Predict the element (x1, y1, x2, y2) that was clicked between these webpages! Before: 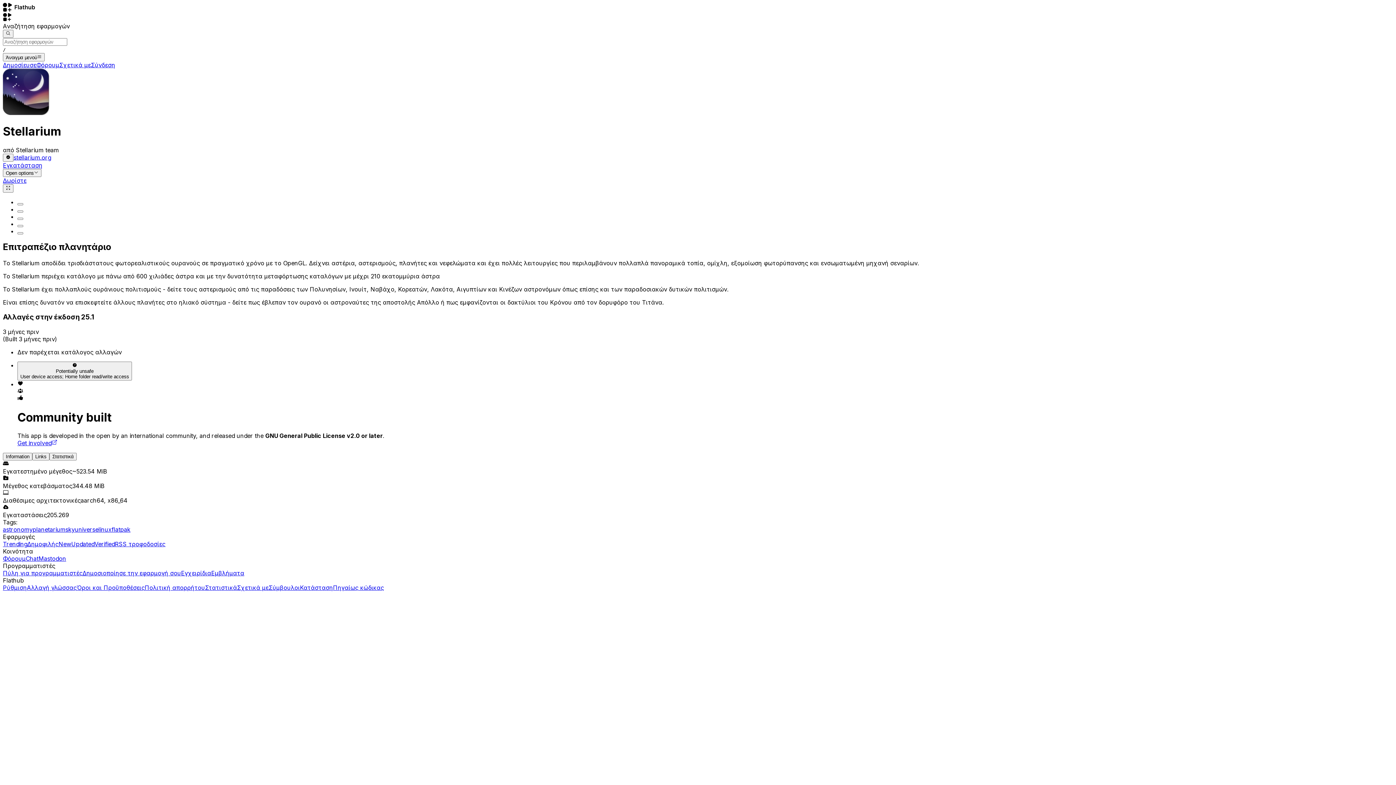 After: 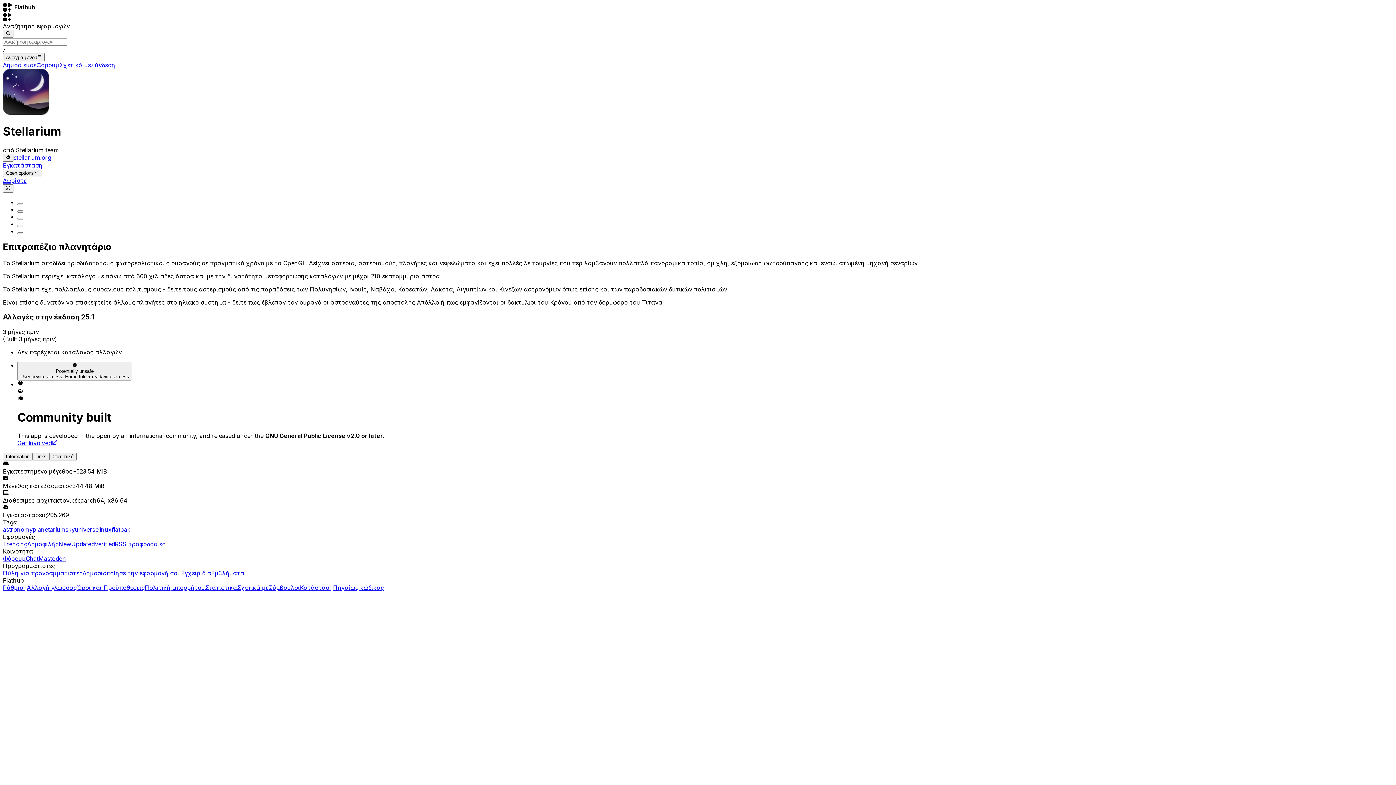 Action: label: Chat bbox: (25, 555, 38, 562)